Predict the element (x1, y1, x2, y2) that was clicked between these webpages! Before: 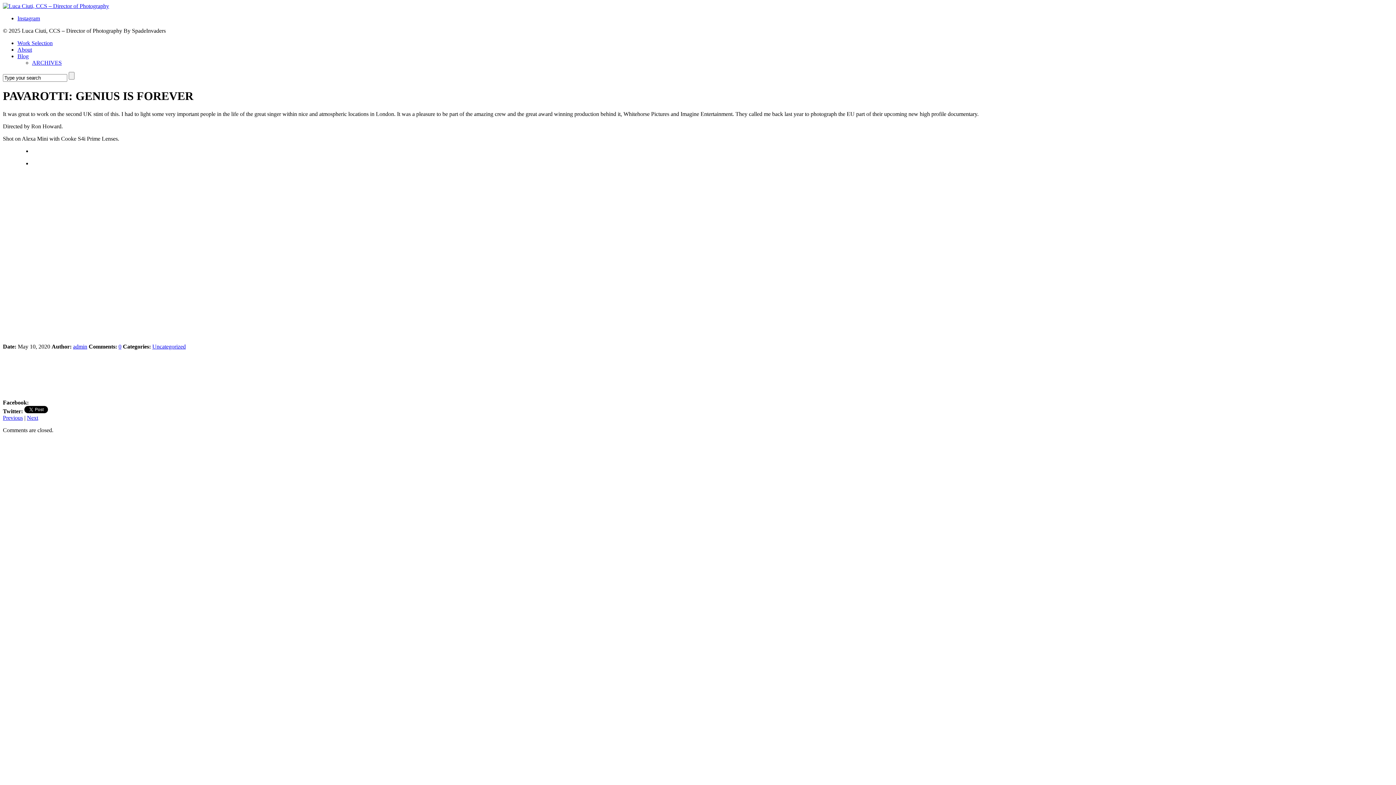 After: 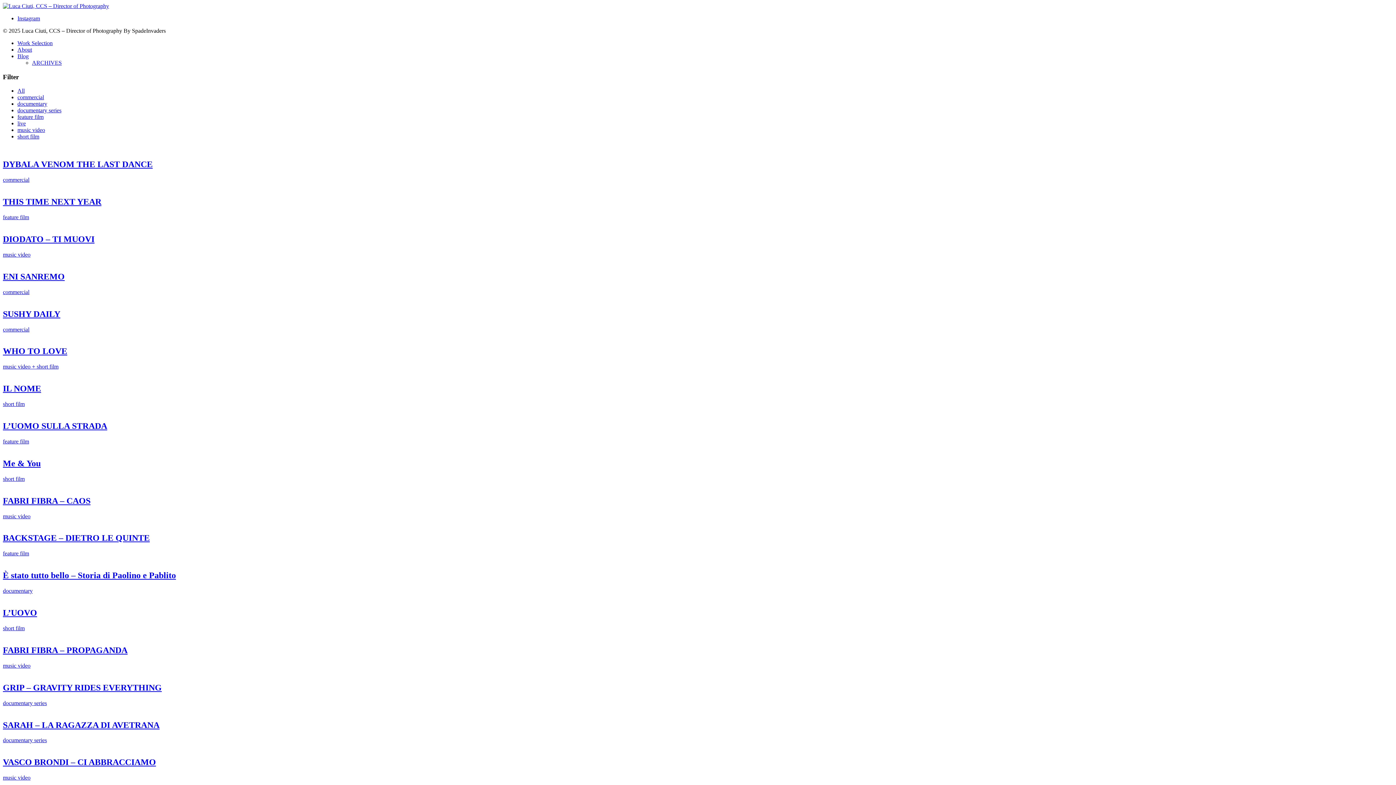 Action: bbox: (2, 2, 109, 9)